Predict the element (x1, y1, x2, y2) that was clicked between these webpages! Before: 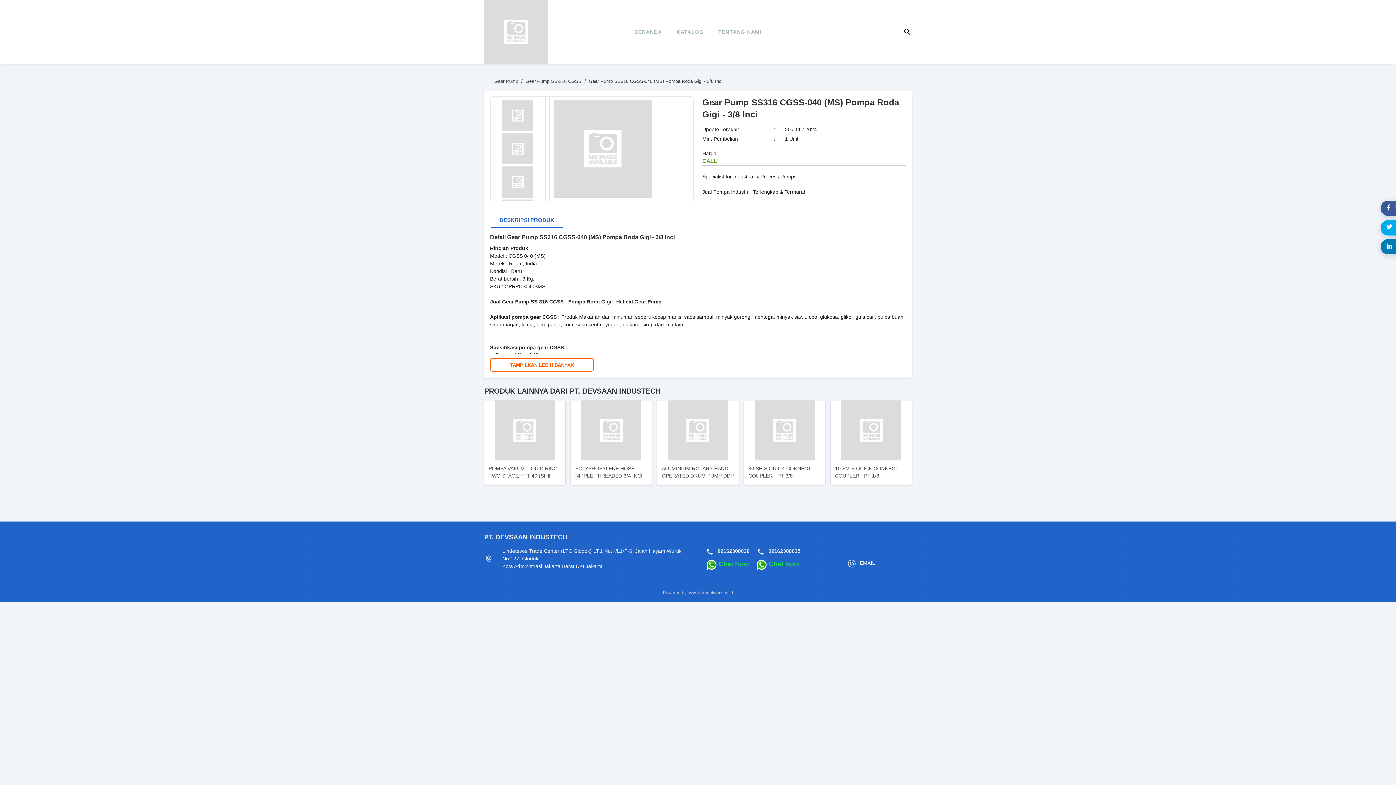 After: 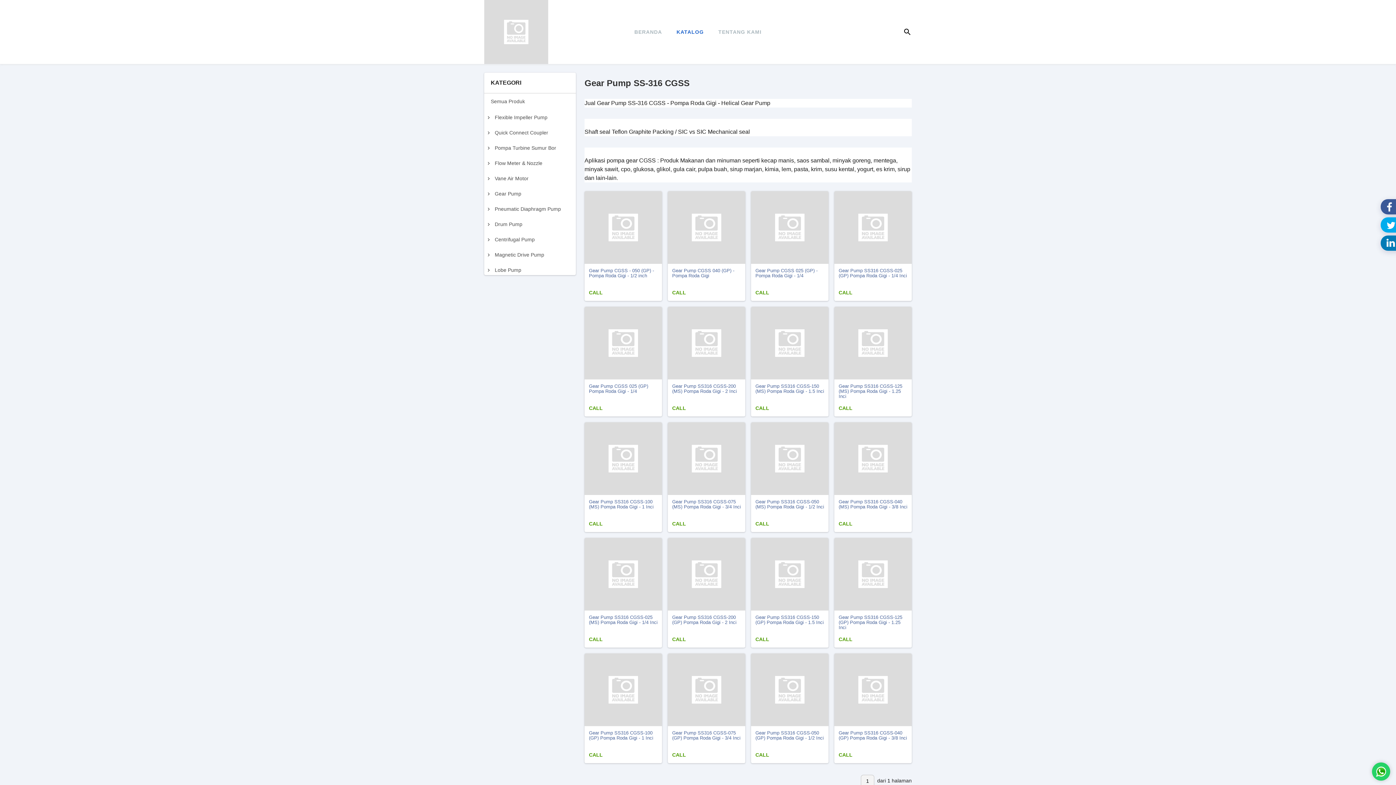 Action: bbox: (525, 78, 581, 84) label: Gear Pump SS-316 CGSS